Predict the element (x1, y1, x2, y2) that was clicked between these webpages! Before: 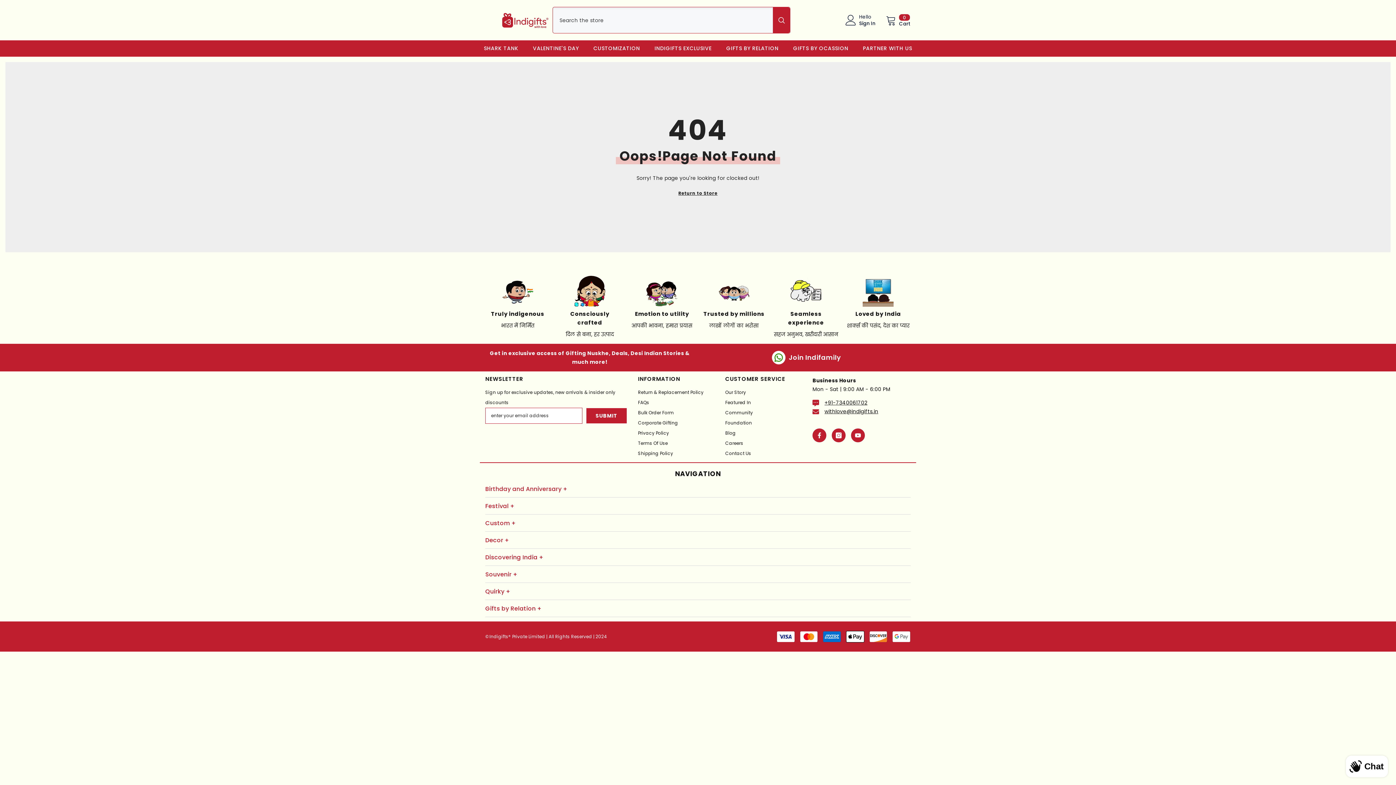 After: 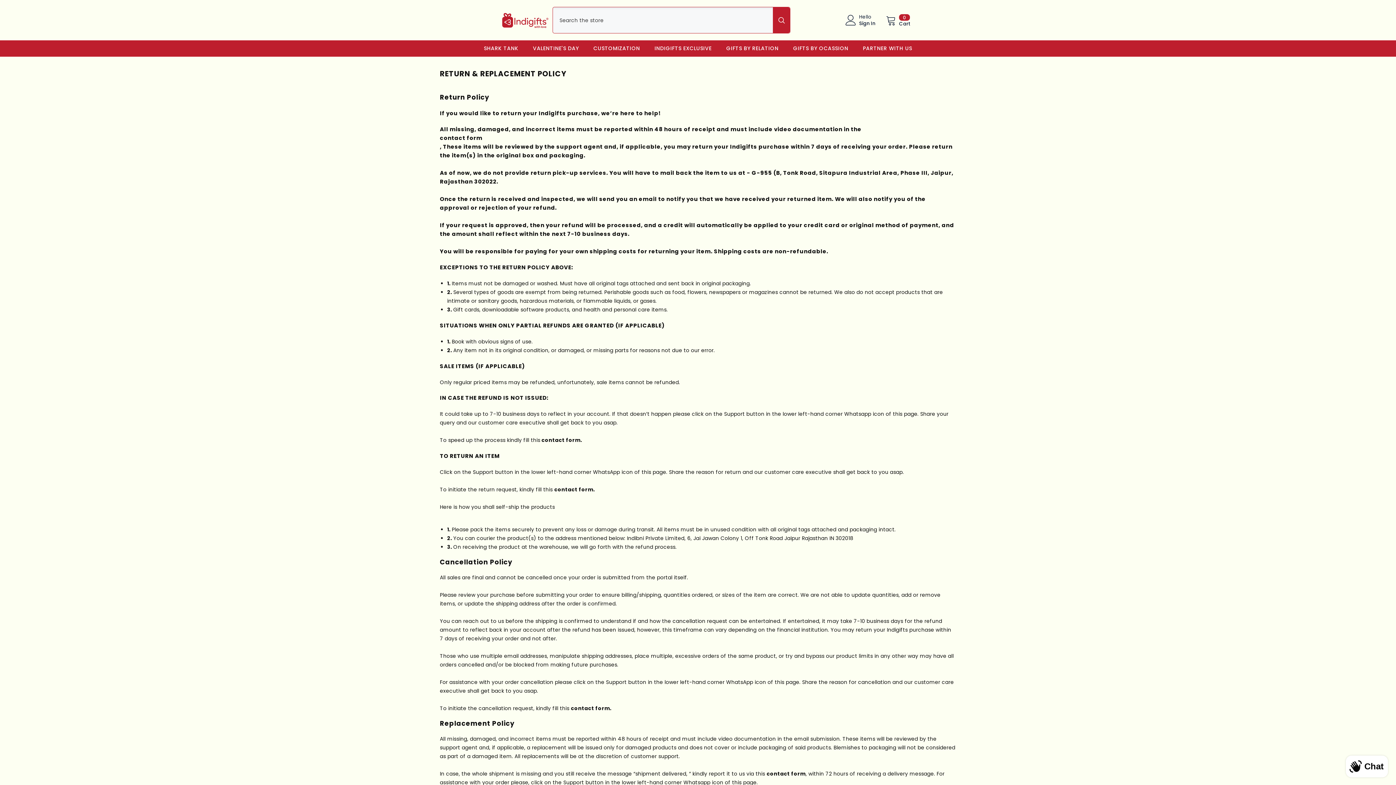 Action: bbox: (638, 387, 703, 397) label: Return & Replacement Policy